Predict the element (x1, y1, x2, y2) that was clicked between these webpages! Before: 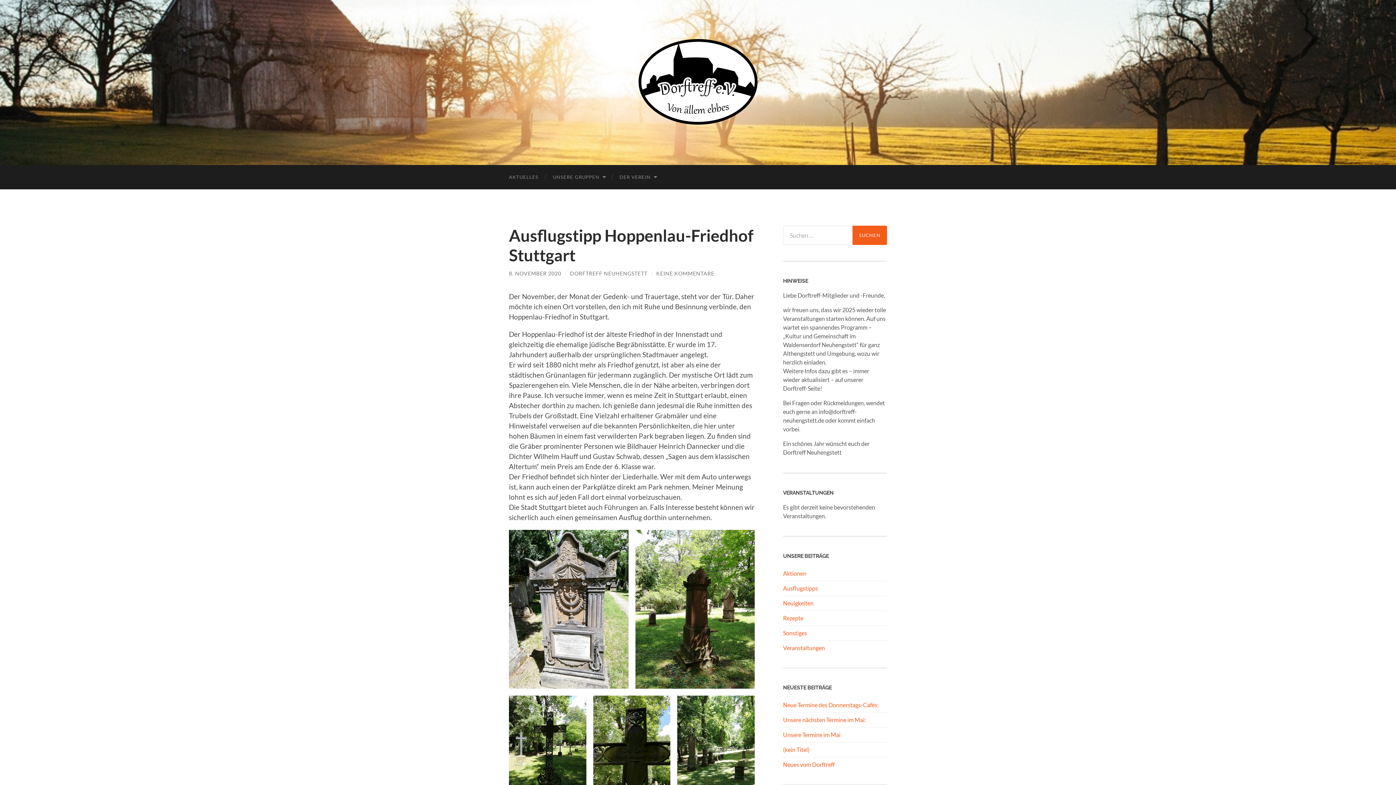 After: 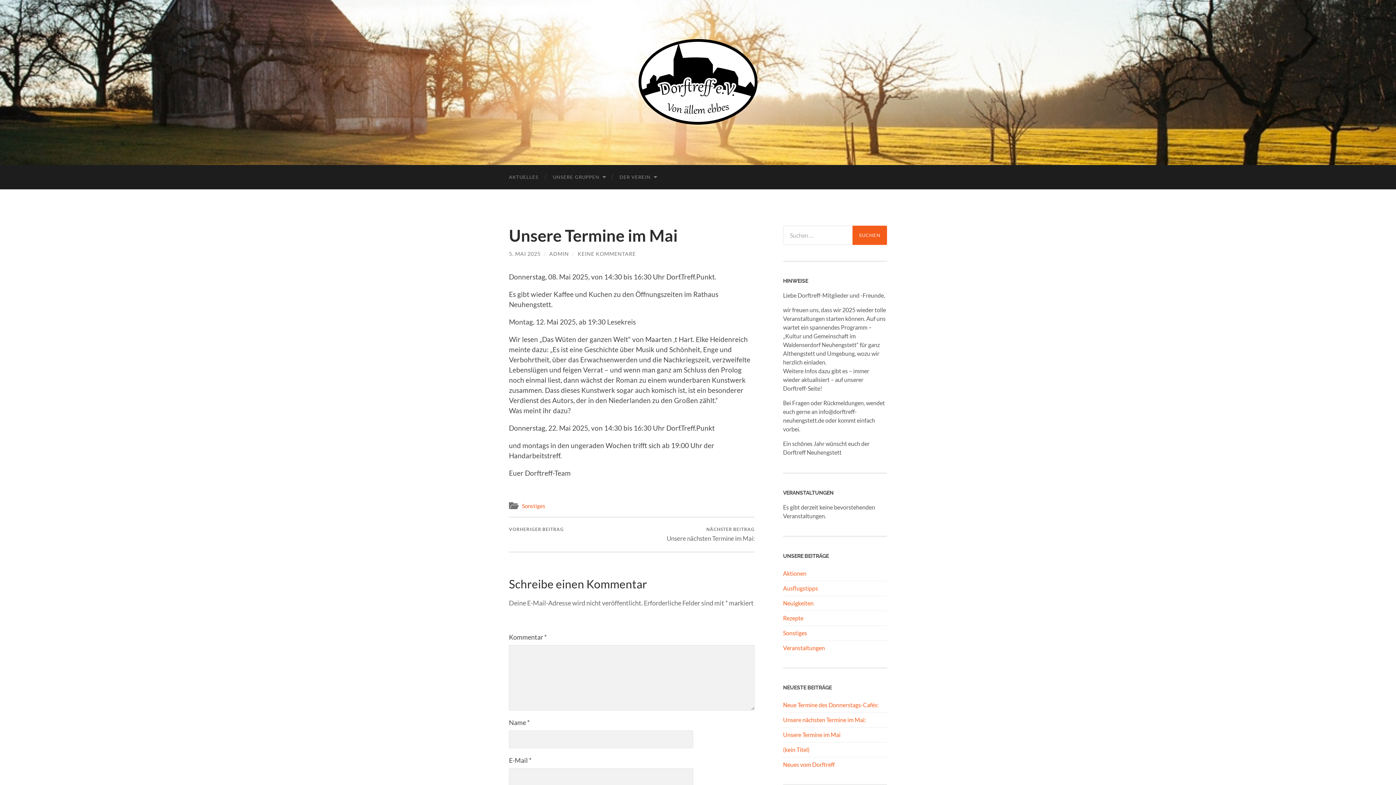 Action: bbox: (783, 731, 887, 738) label: Unsere Termine im Mai